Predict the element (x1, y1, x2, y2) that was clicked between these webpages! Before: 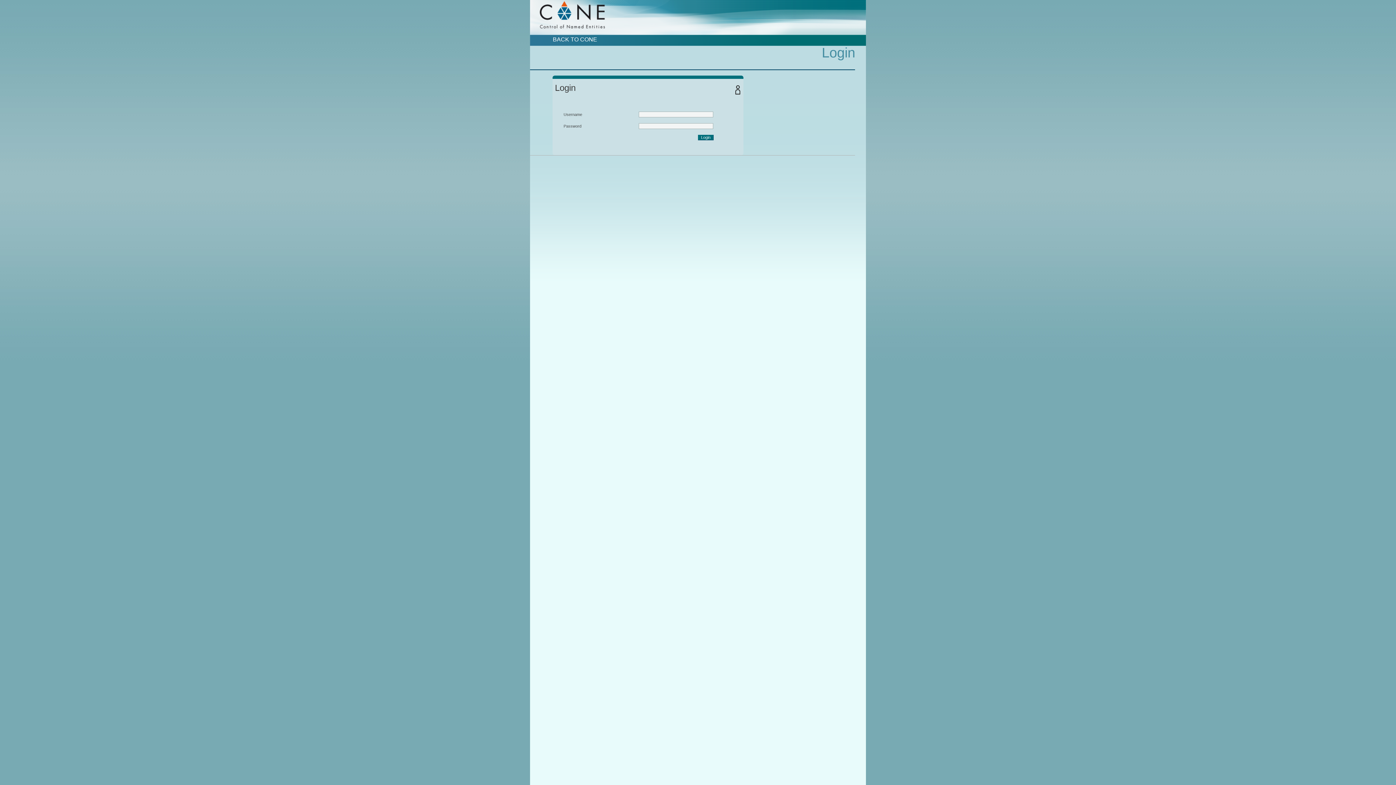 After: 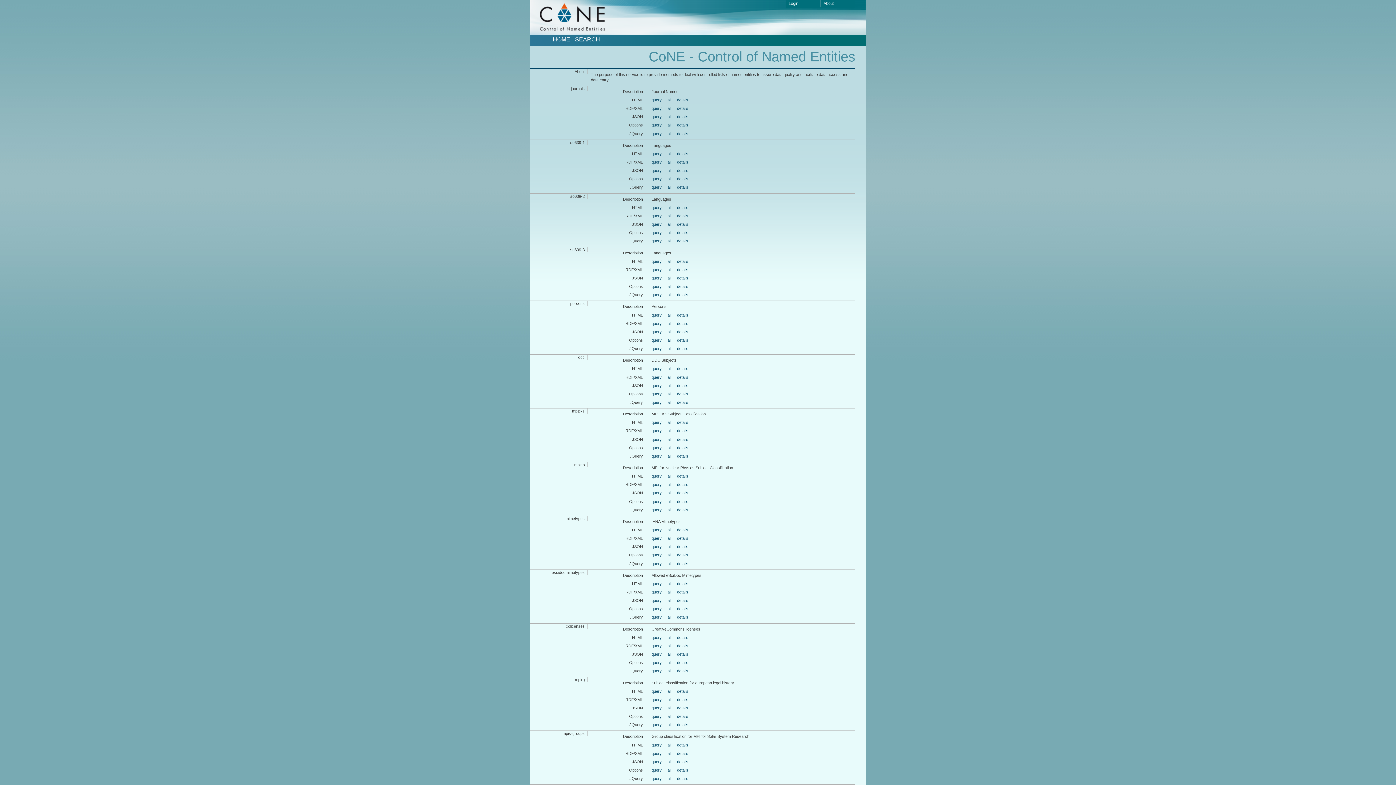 Action: label: BACK TO CONE bbox: (552, 36, 597, 42)